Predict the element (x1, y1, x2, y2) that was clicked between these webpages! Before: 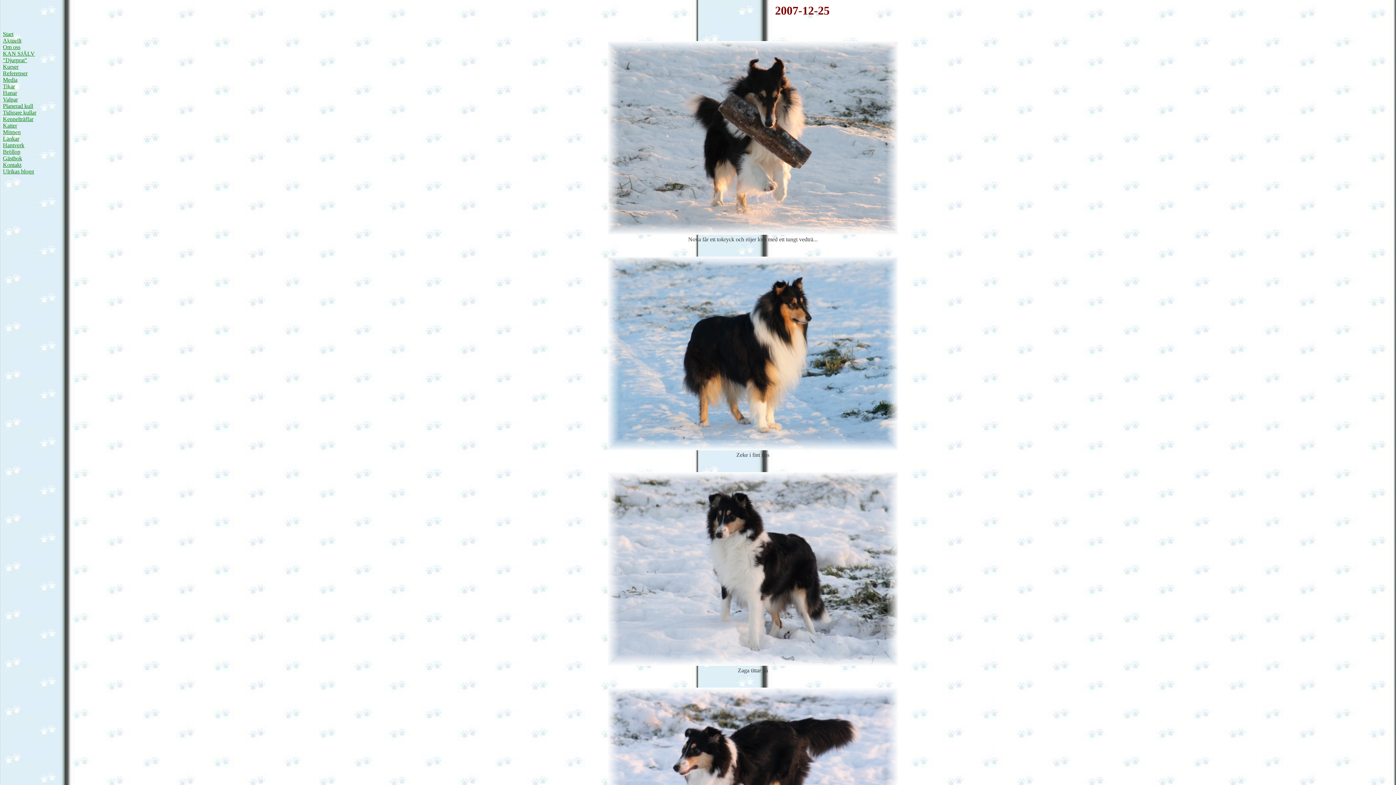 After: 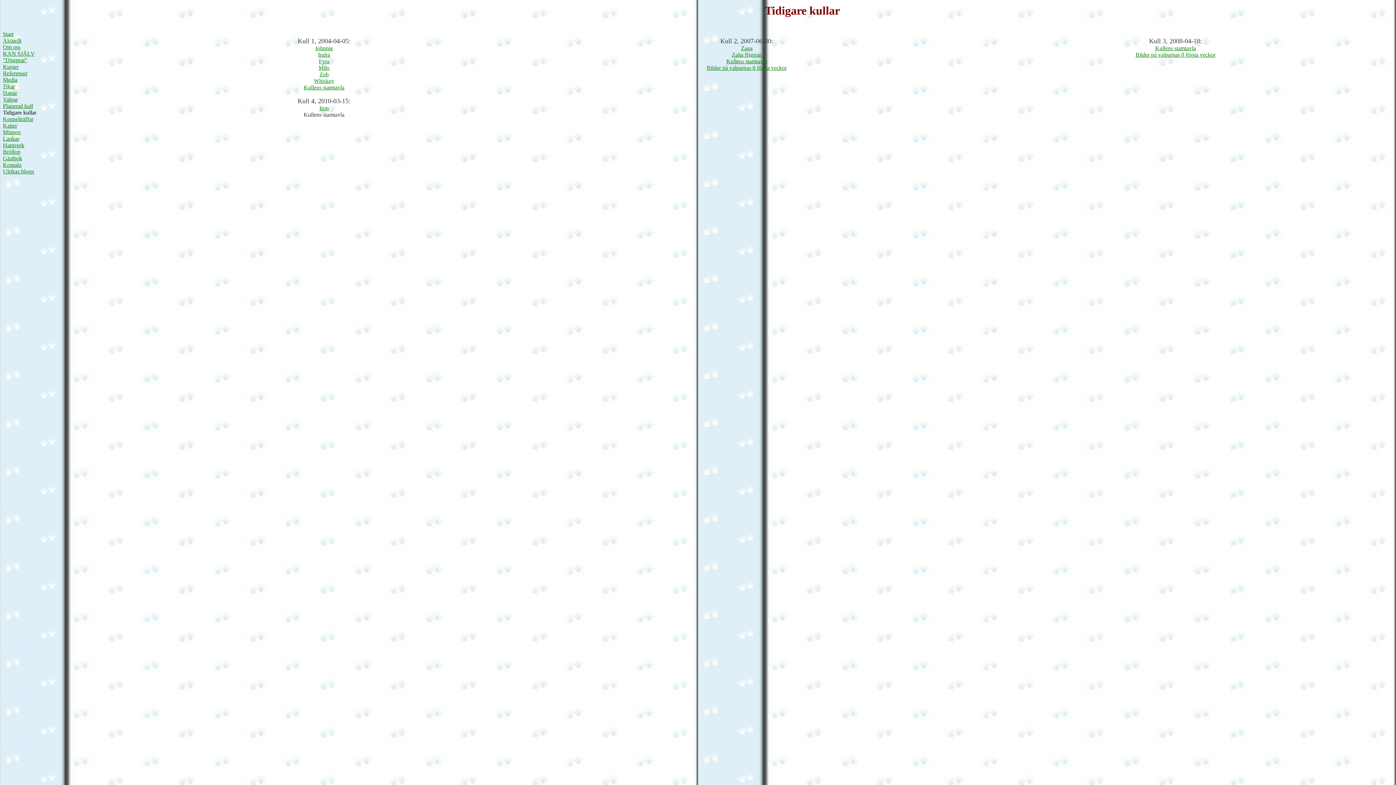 Action: label: Tidigare kullar bbox: (2, 109, 36, 115)